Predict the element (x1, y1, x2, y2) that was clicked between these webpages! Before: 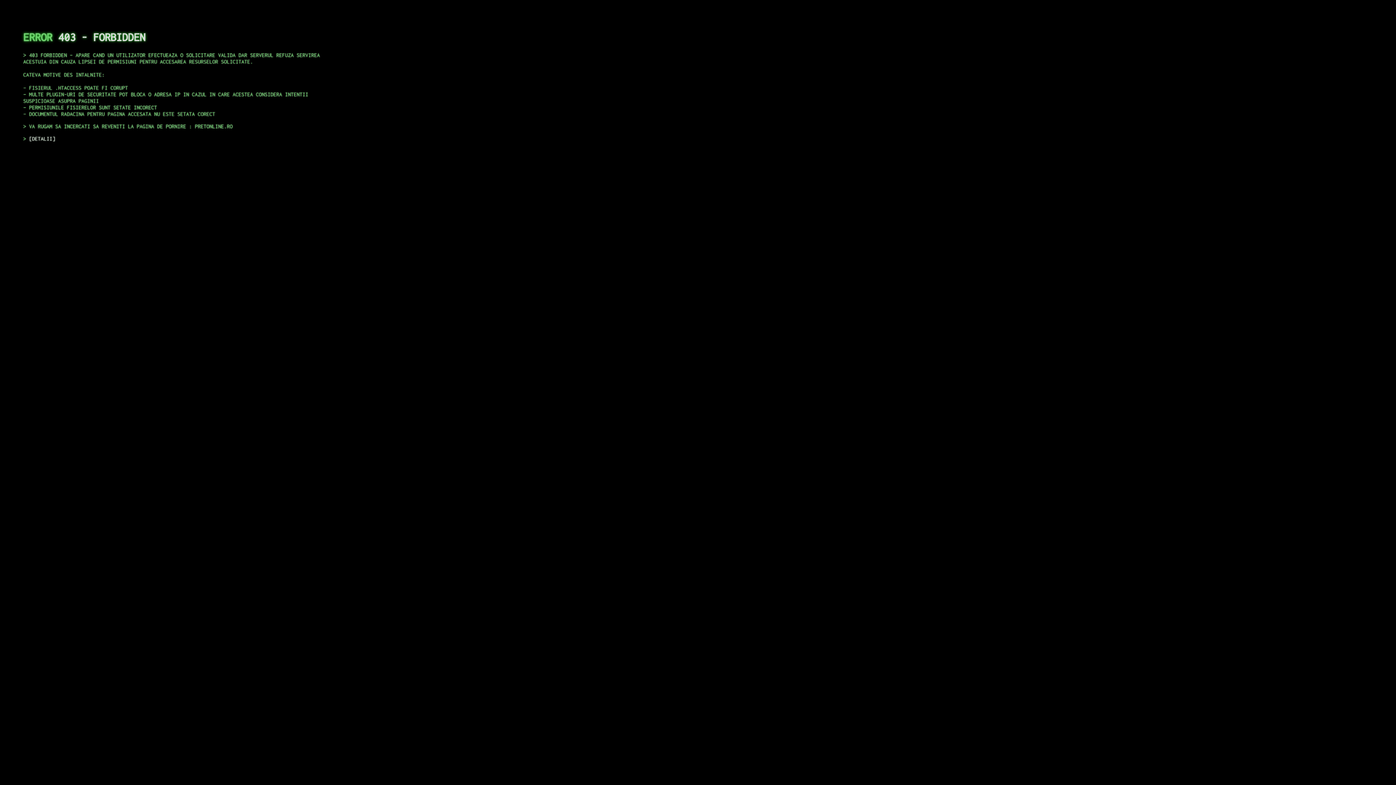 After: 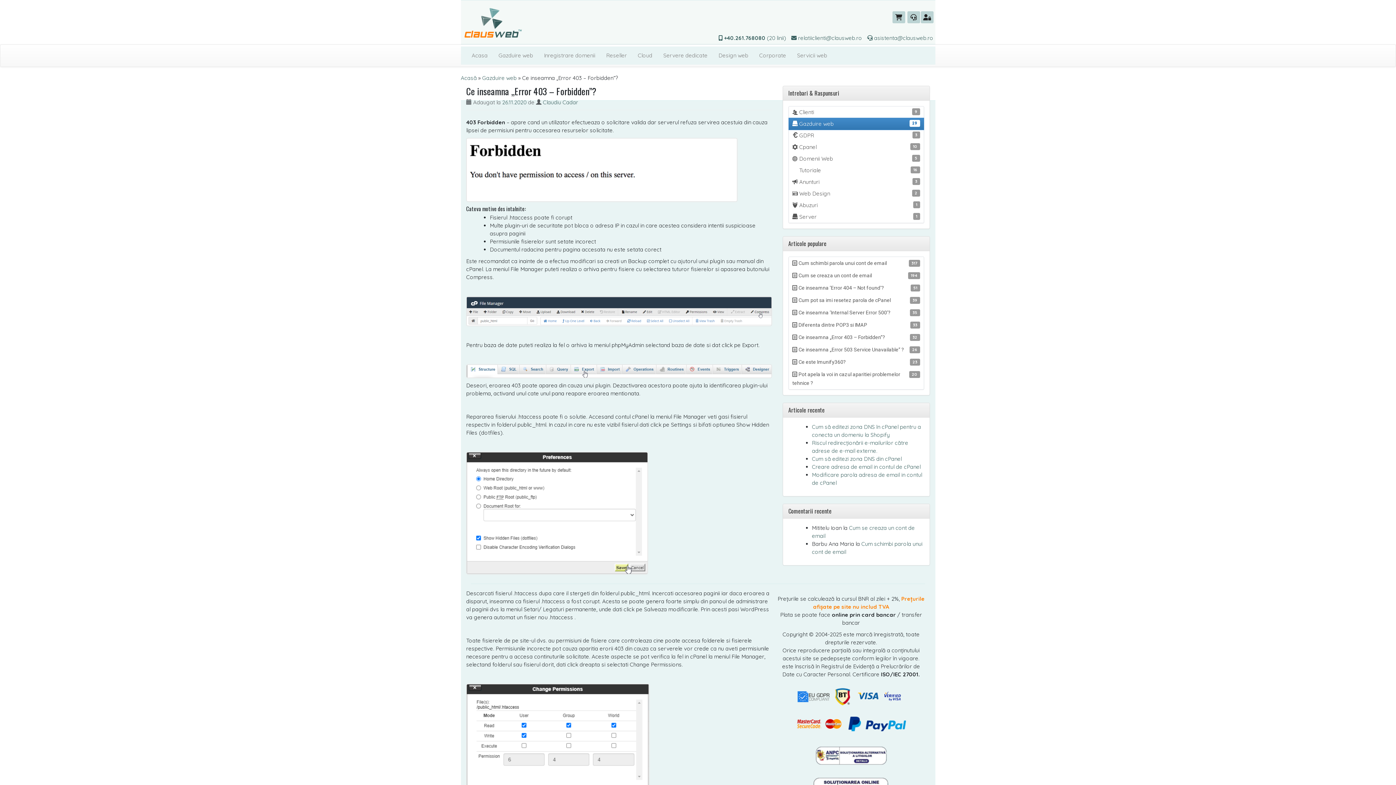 Action: bbox: (29, 135, 55, 141) label: DETALII